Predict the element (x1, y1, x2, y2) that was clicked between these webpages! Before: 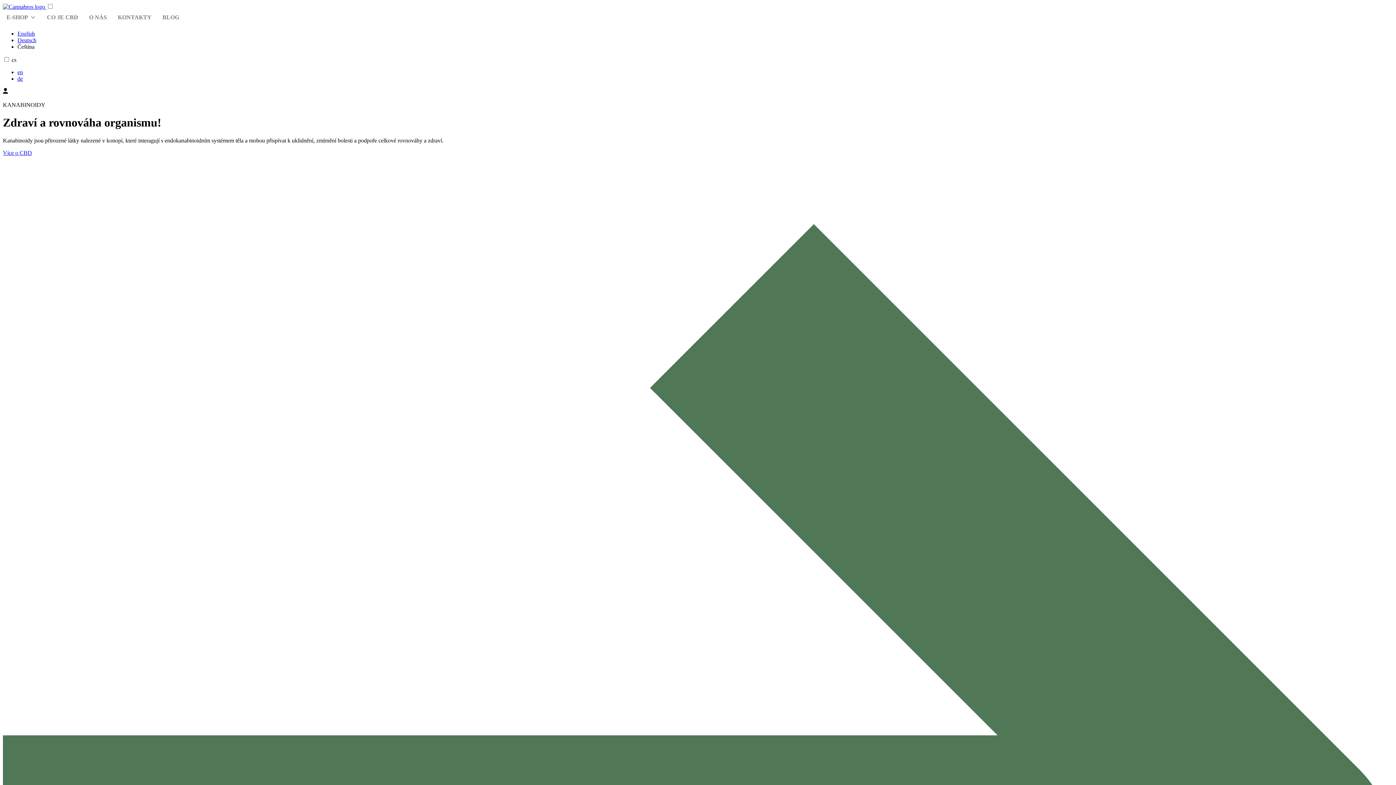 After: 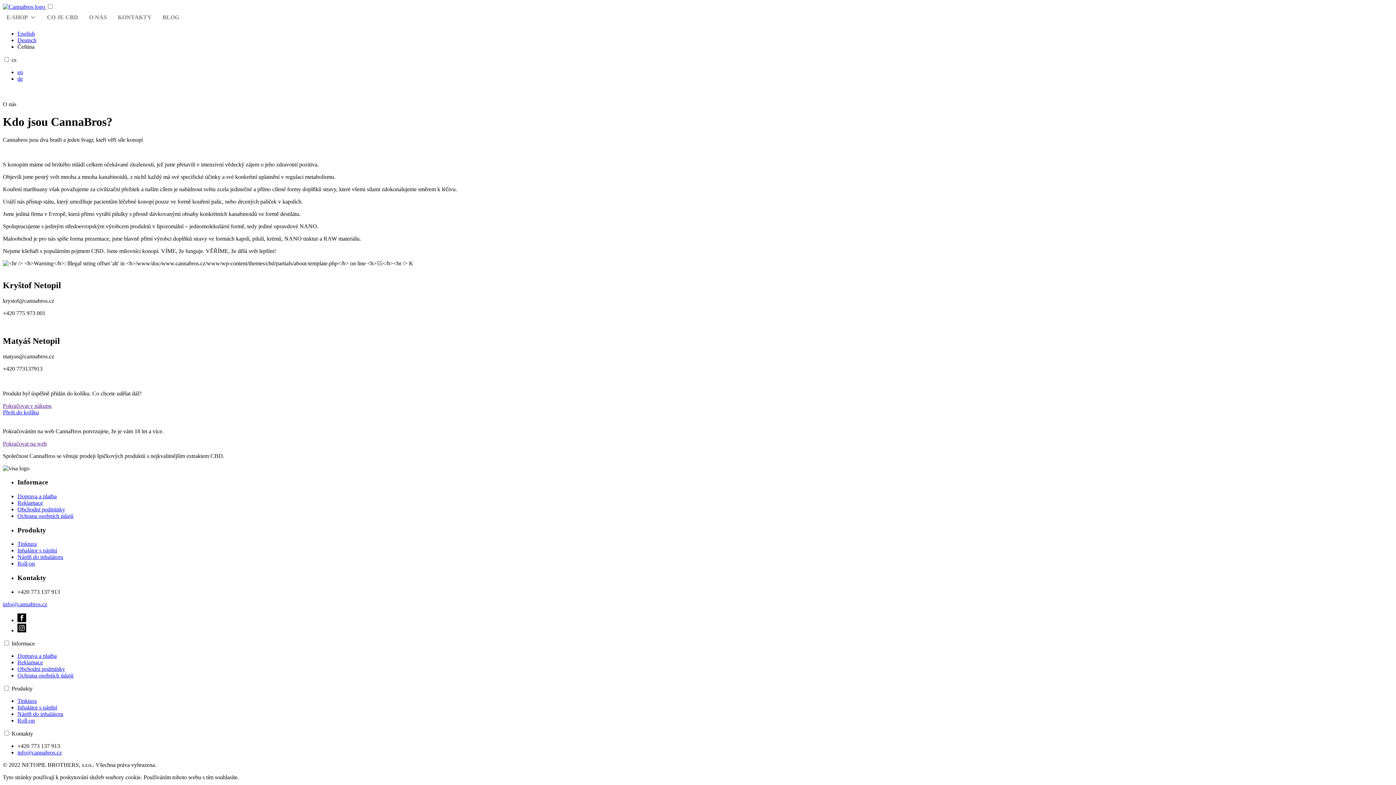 Action: label: O NÁS bbox: (85, 10, 110, 24)